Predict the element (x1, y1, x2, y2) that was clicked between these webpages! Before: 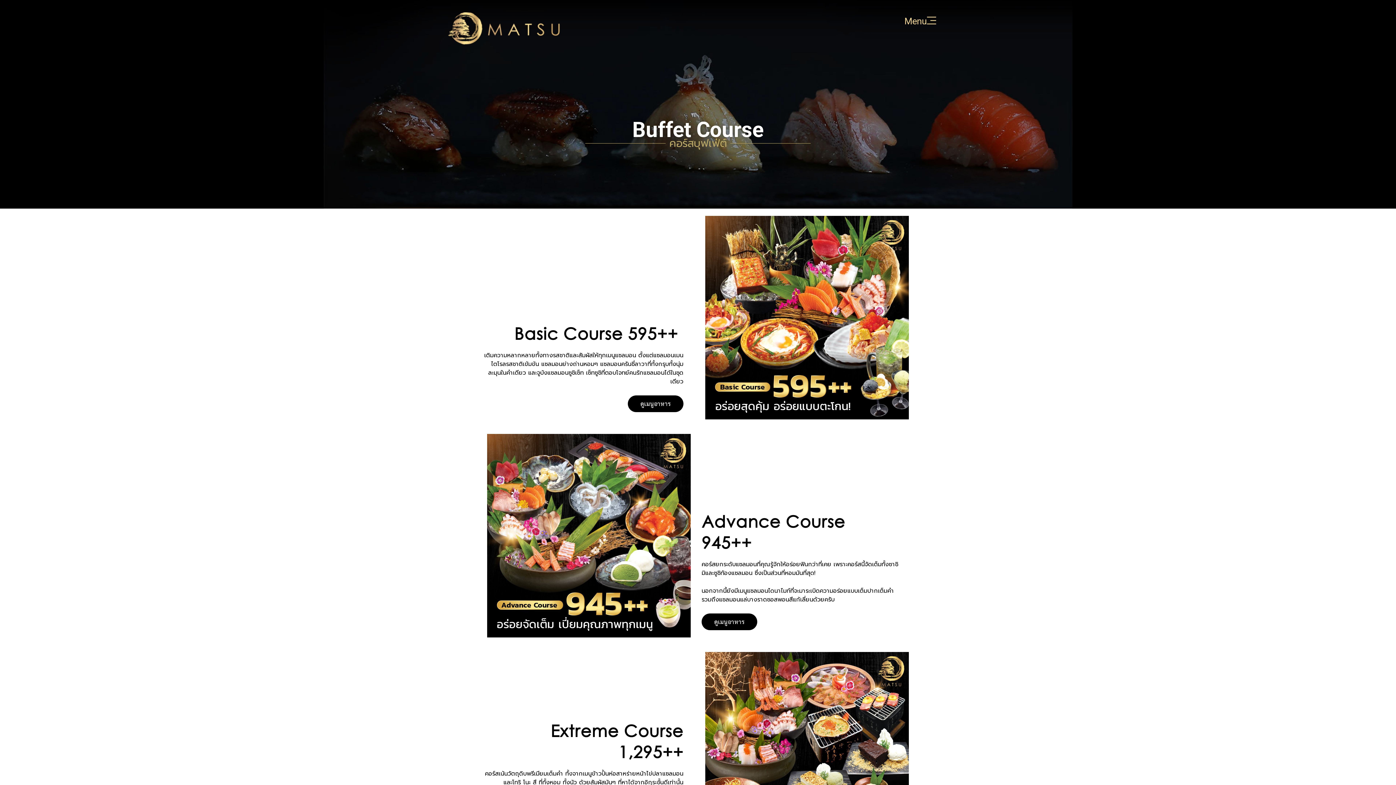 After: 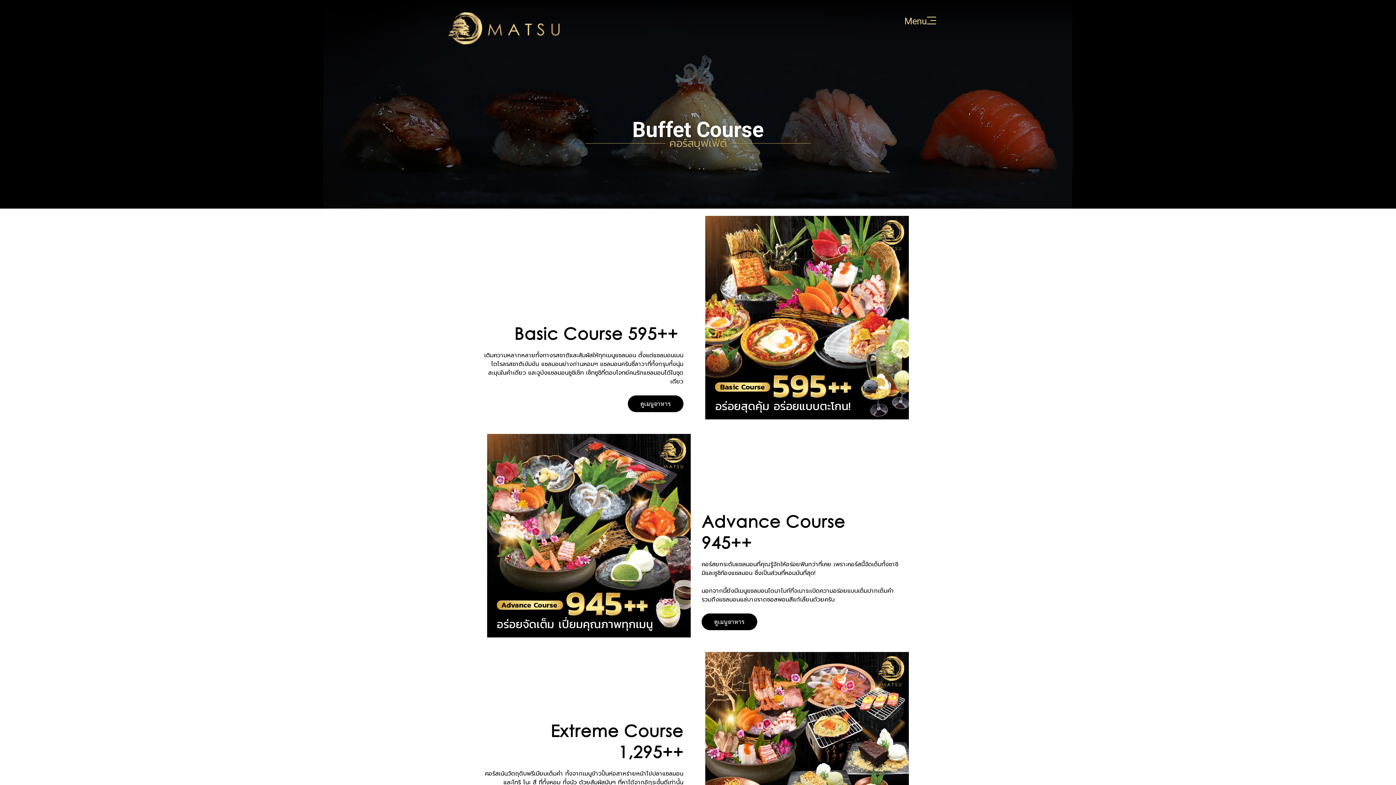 Action: bbox: (701, 613, 757, 630) label: ดูเมนูอาหาร